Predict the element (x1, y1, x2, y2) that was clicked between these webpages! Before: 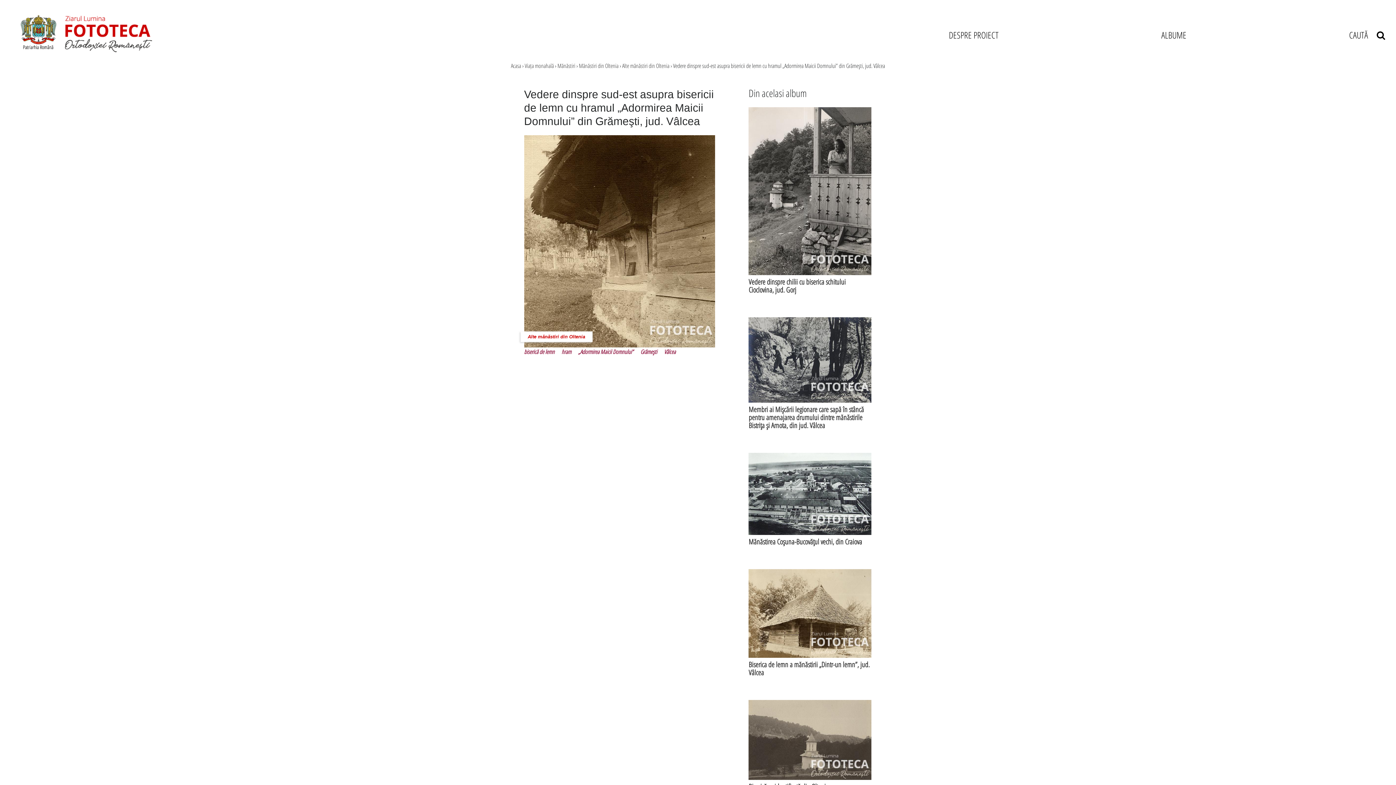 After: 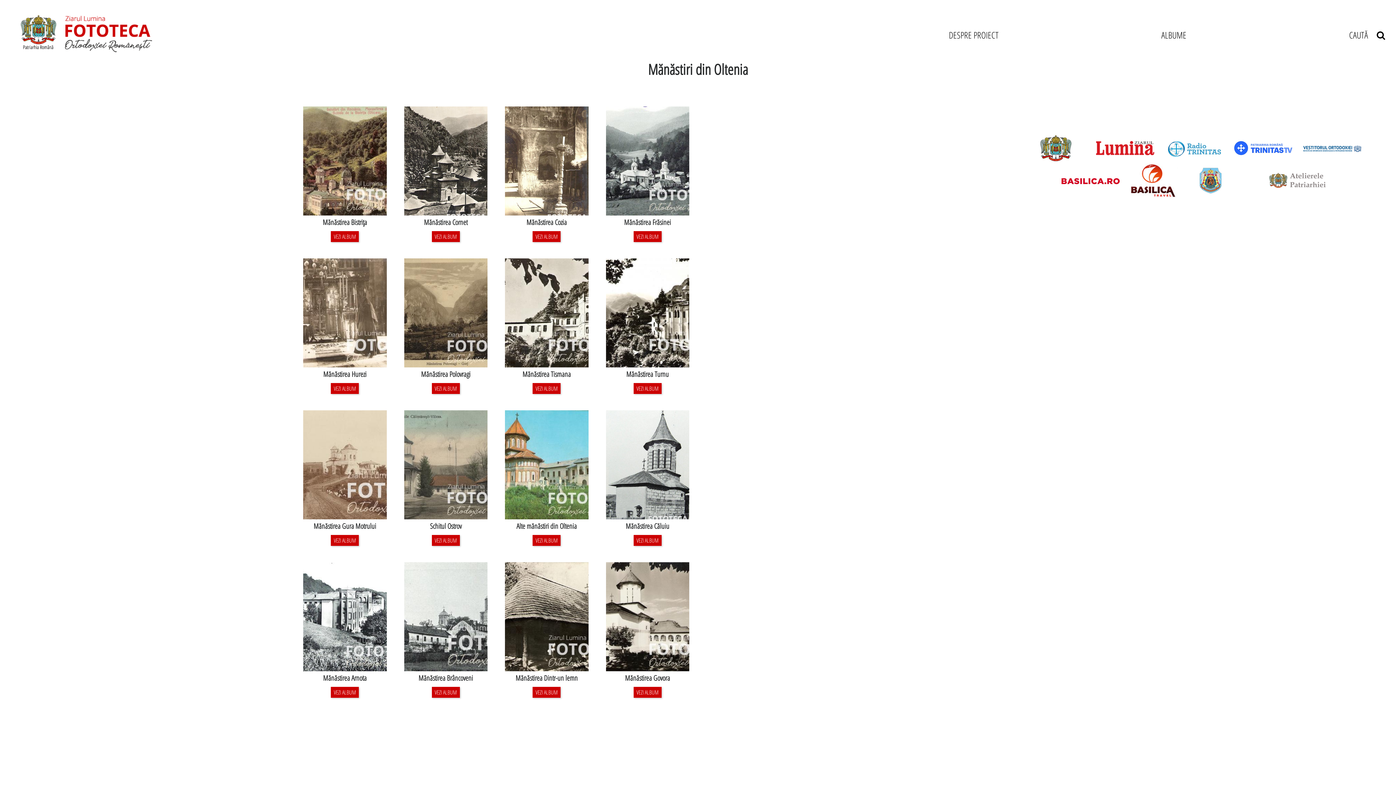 Action: label: Mănăstiri din Oltenia bbox: (579, 61, 618, 69)